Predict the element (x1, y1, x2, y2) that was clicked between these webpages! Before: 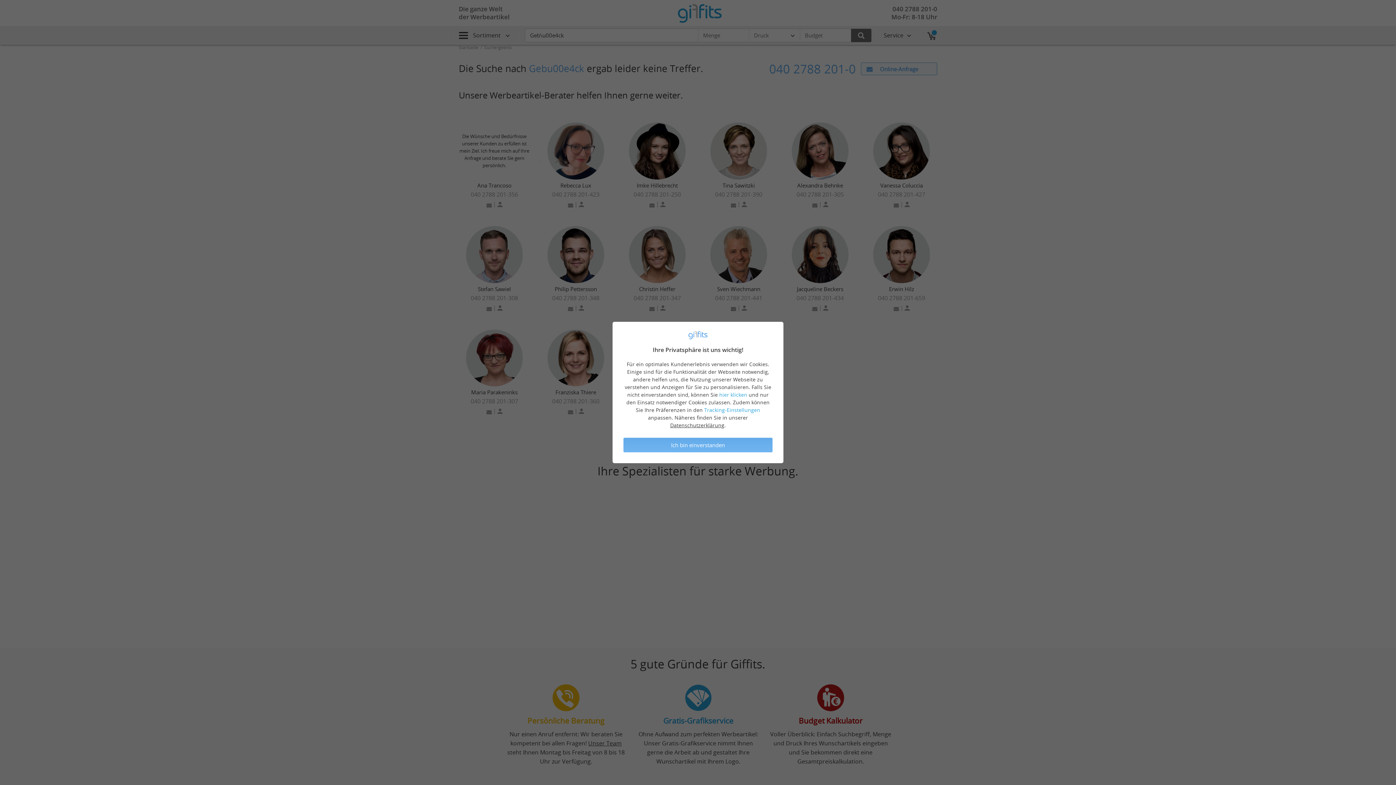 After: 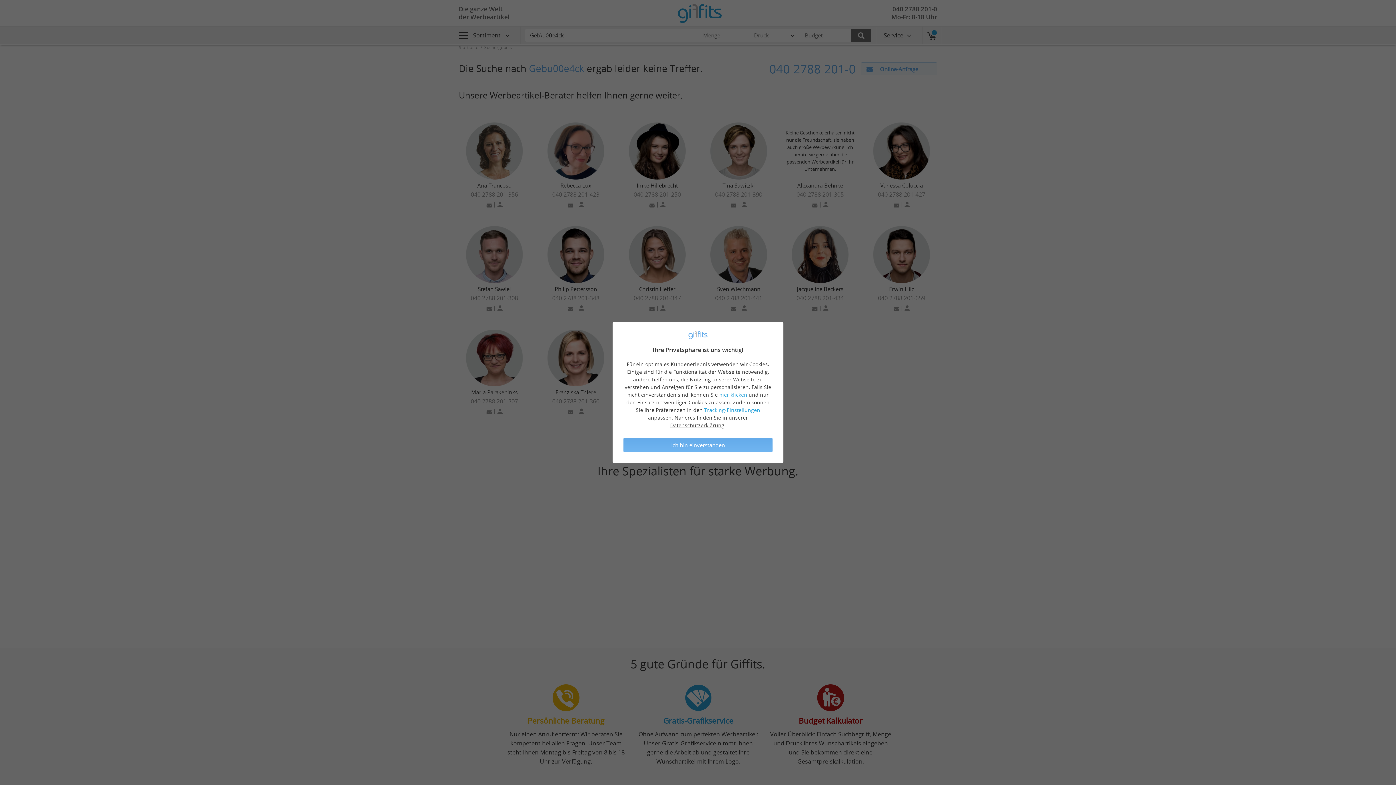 Action: label: Datenschutzerklärung bbox: (670, 422, 724, 428)